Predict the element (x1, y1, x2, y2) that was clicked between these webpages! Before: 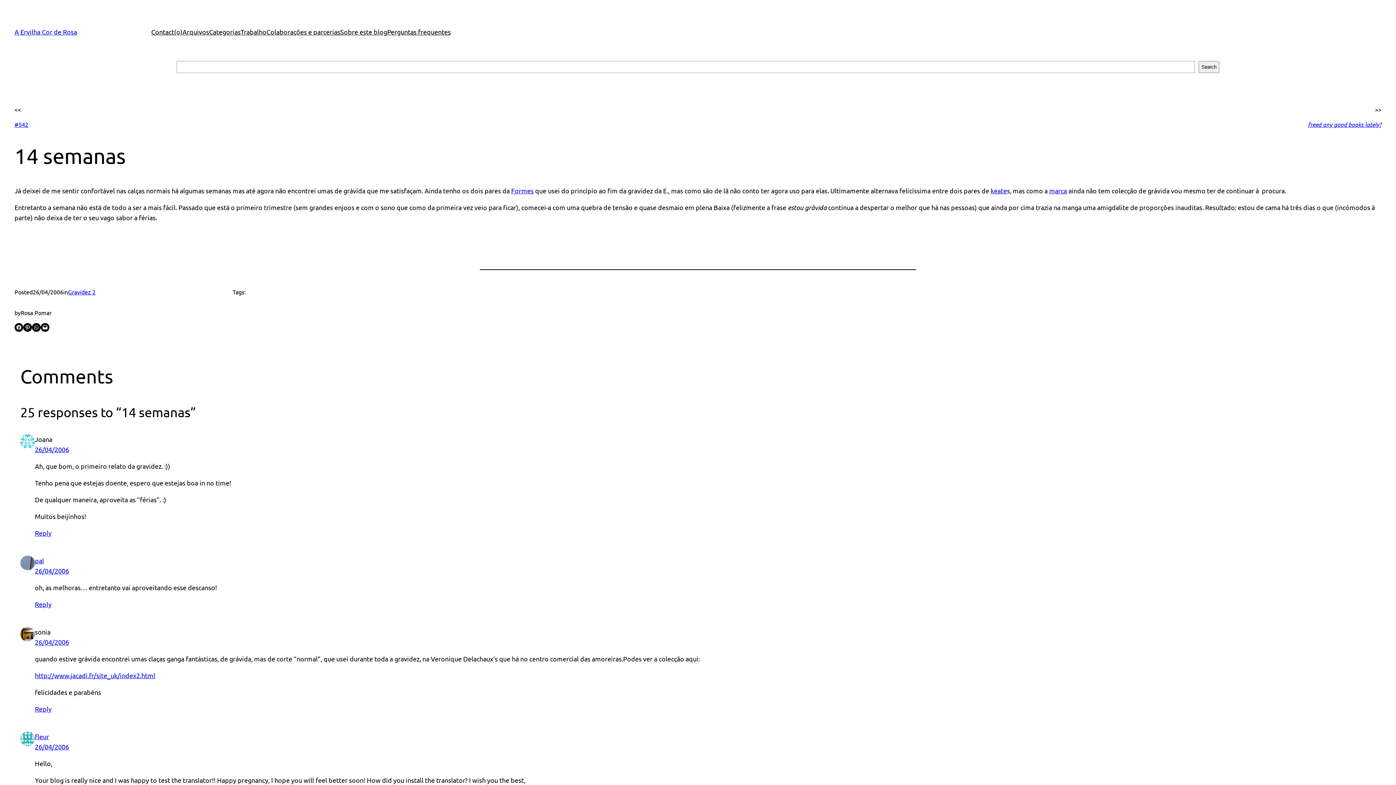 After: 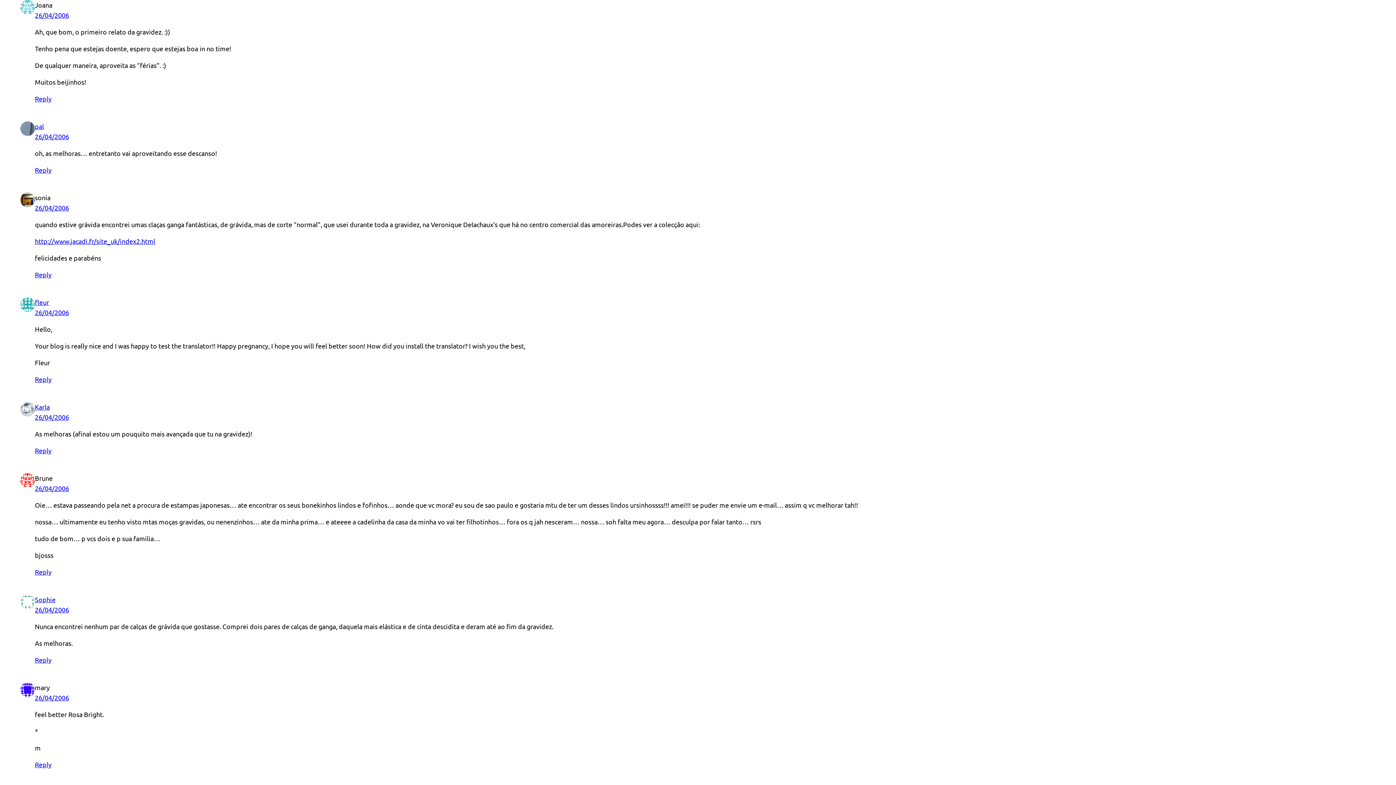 Action: label: 26/04/2006 bbox: (34, 445, 69, 453)